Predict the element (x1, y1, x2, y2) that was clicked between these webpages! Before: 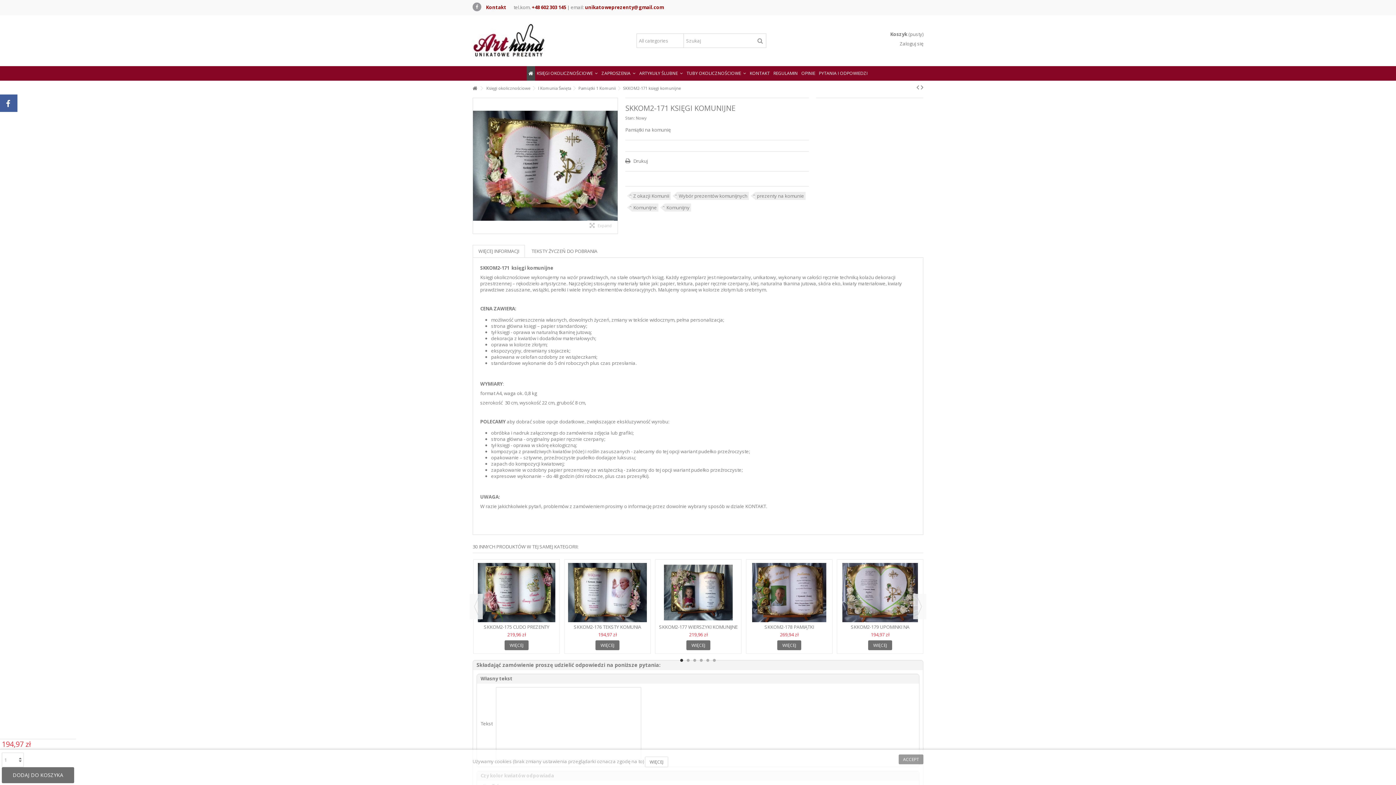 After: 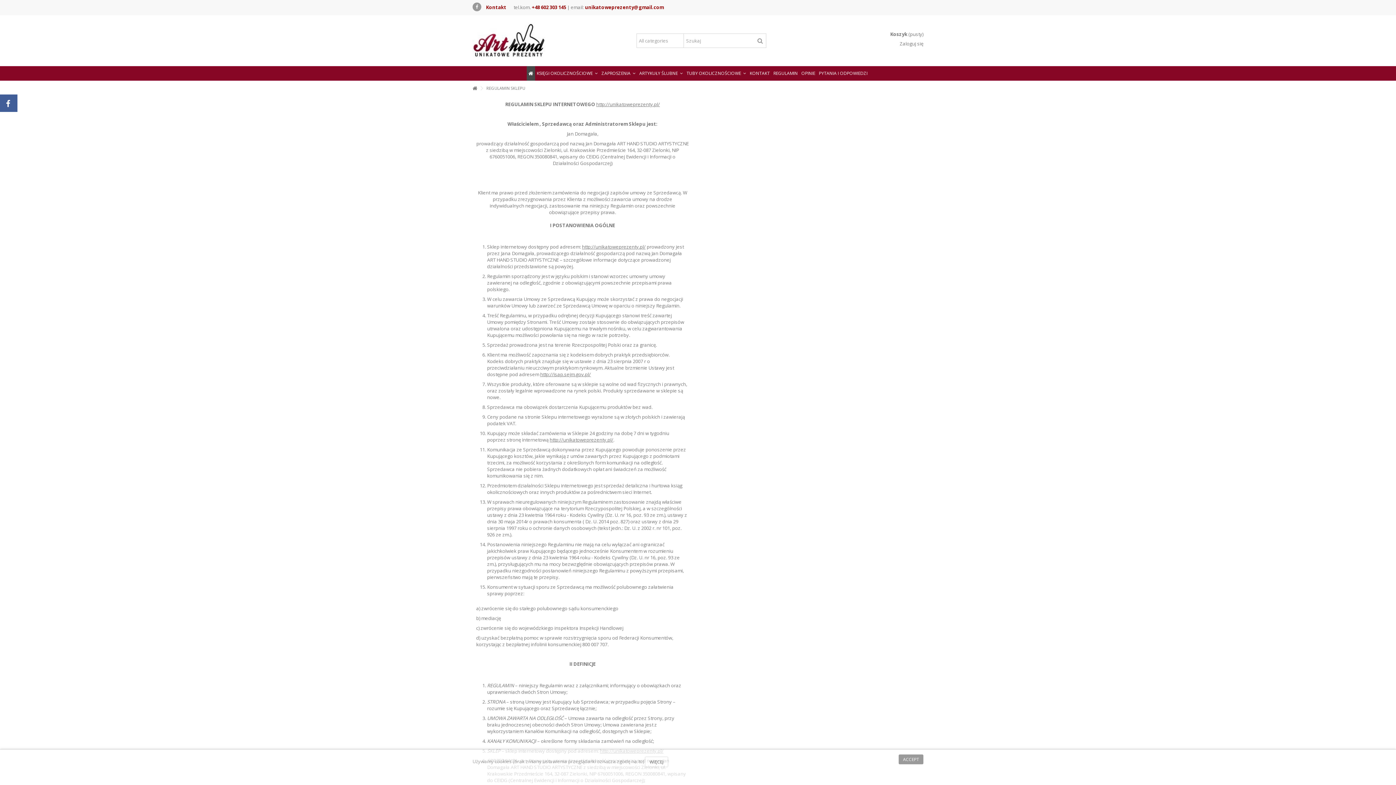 Action: bbox: (771, 66, 799, 80) label: REGULAMIN